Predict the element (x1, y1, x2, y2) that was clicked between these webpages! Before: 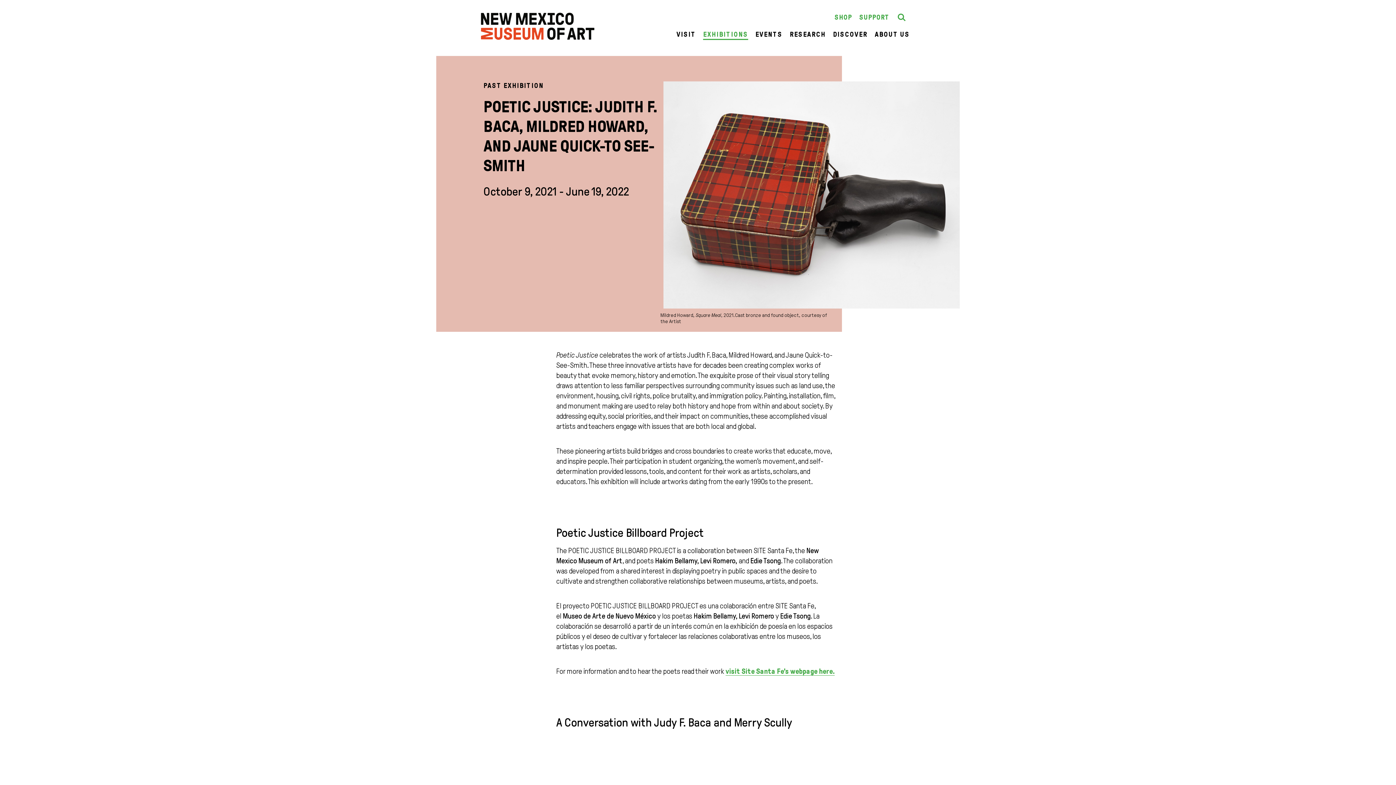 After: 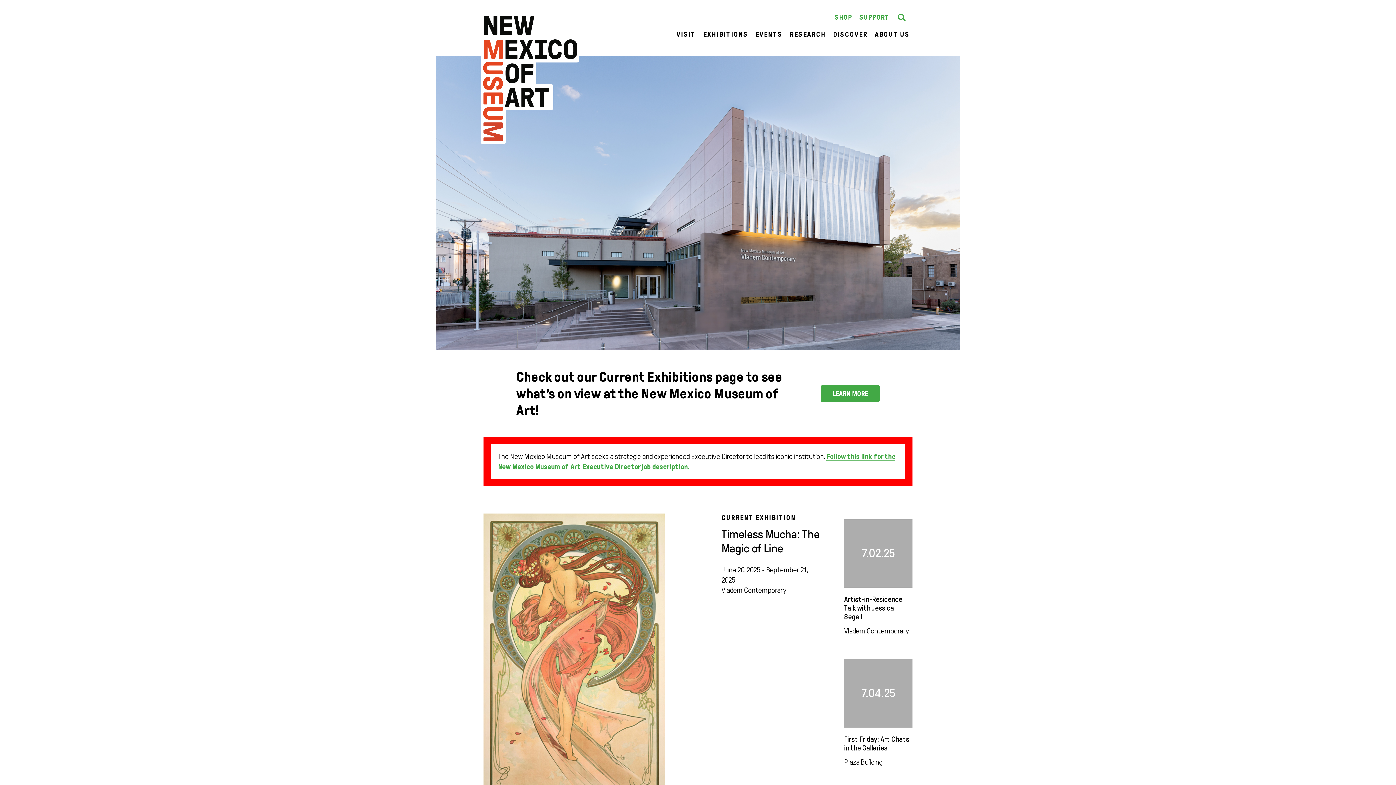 Action: bbox: (480, 12, 594, 40)